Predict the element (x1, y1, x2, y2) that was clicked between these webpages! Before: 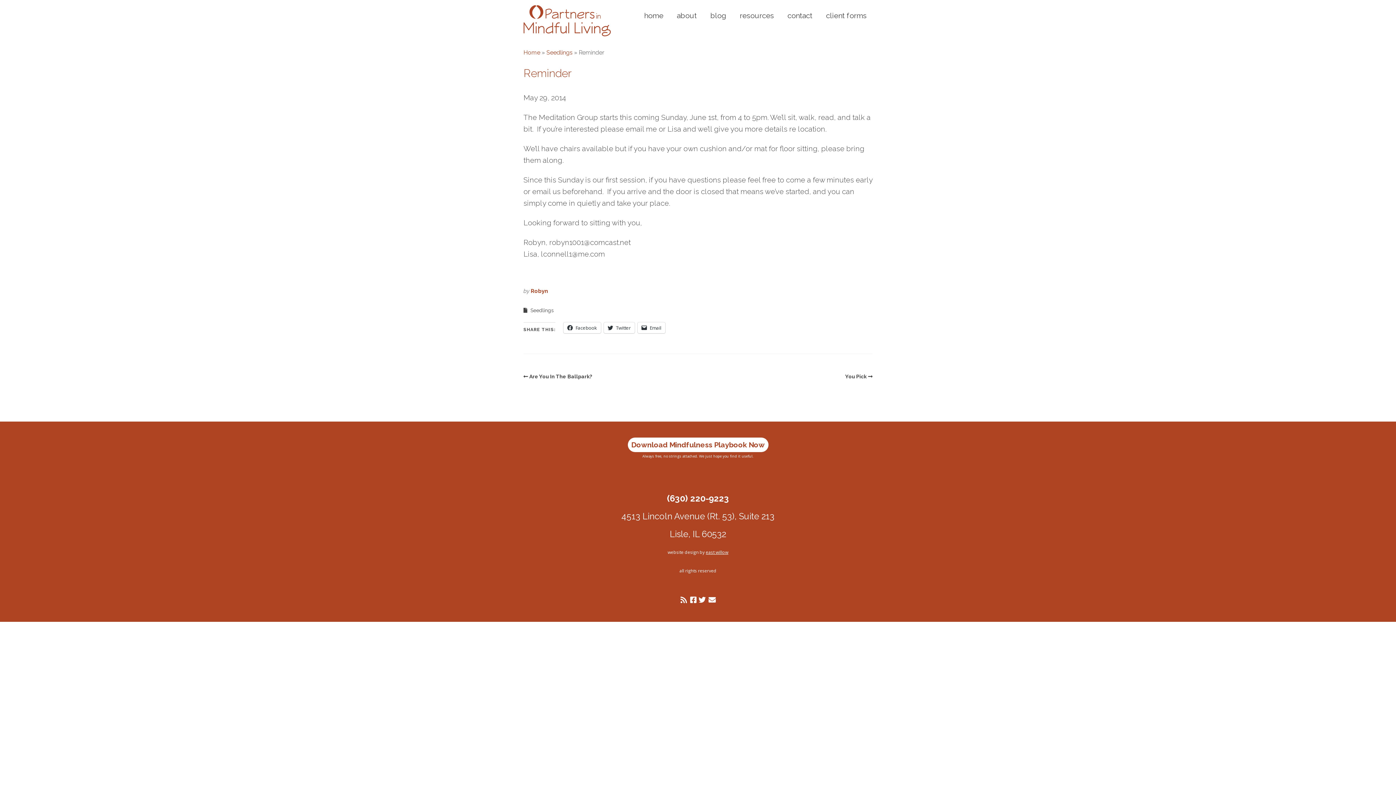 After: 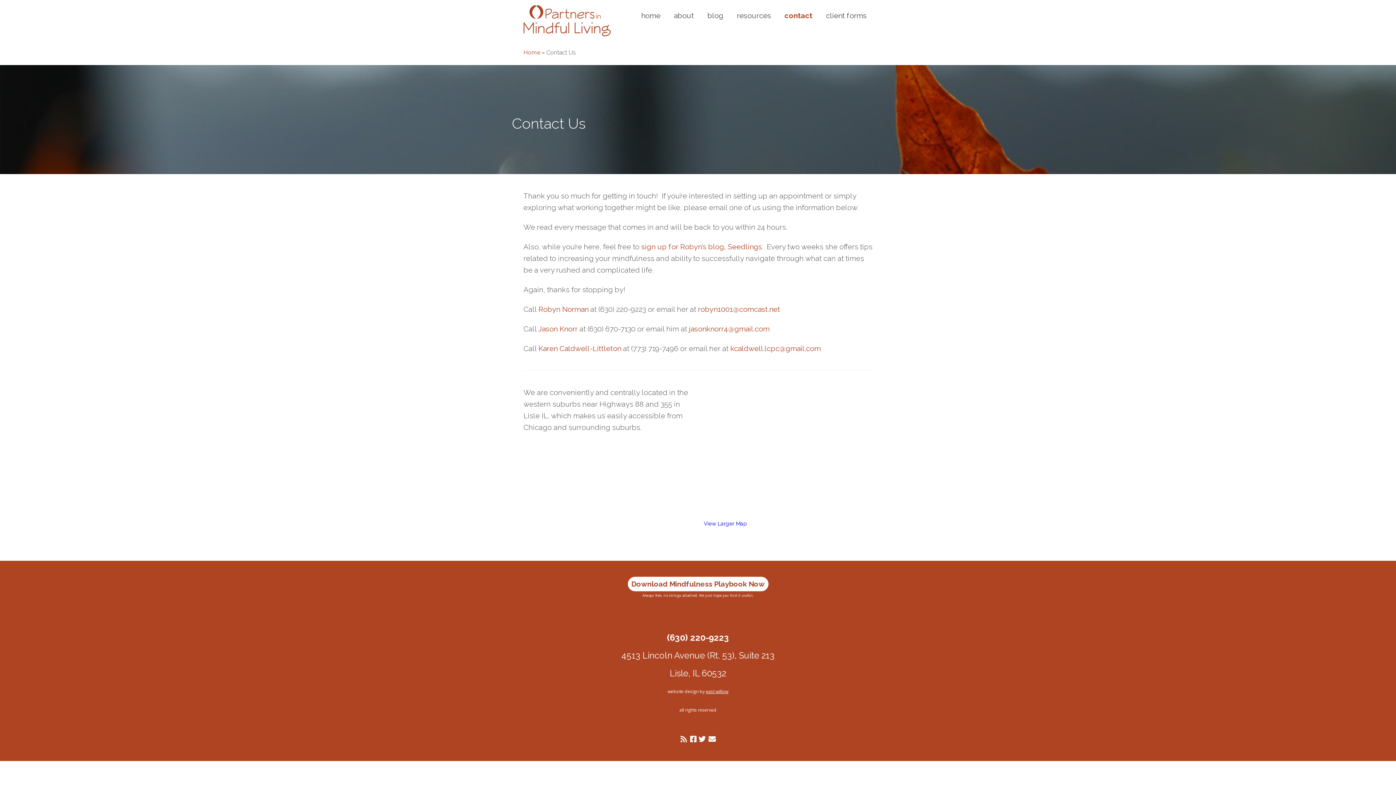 Action: label: contact bbox: (781, 5, 818, 26)